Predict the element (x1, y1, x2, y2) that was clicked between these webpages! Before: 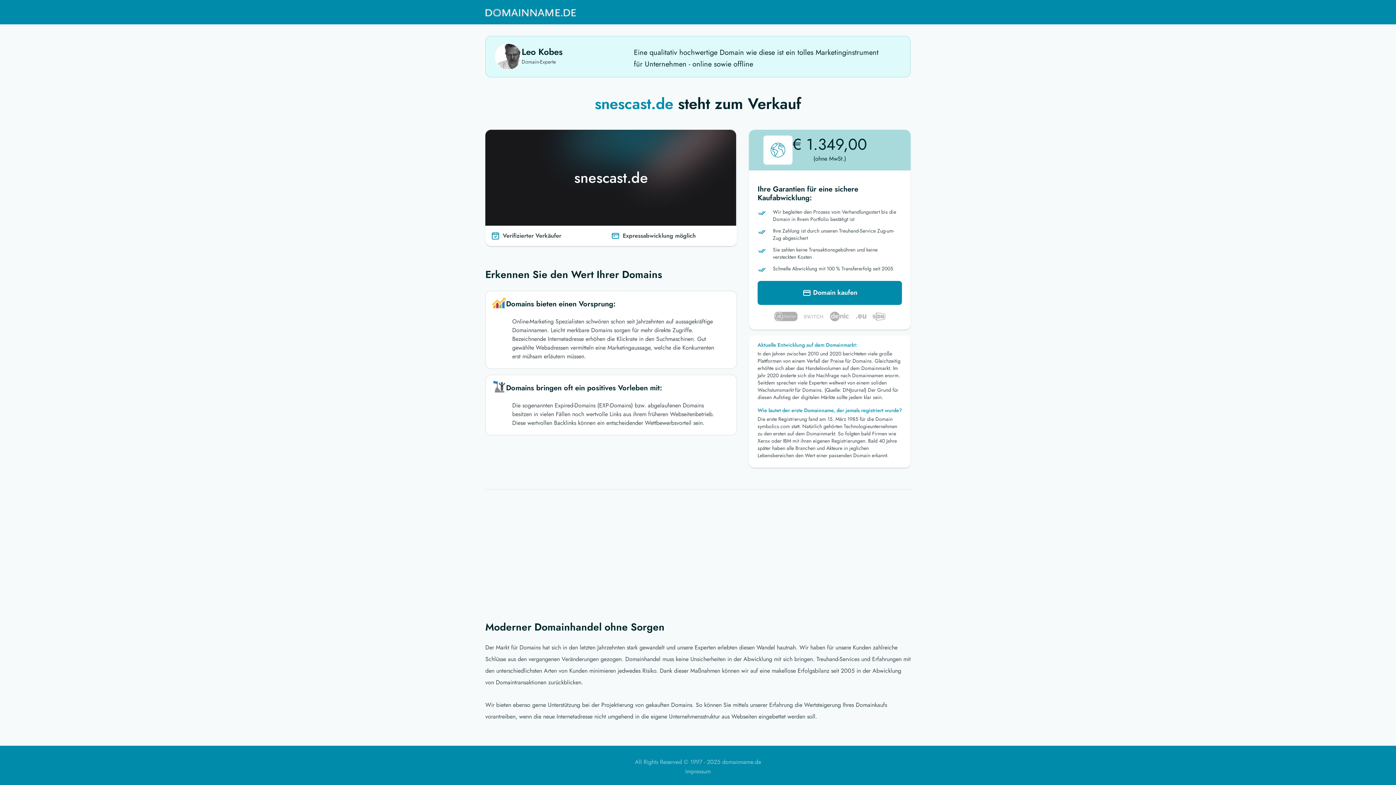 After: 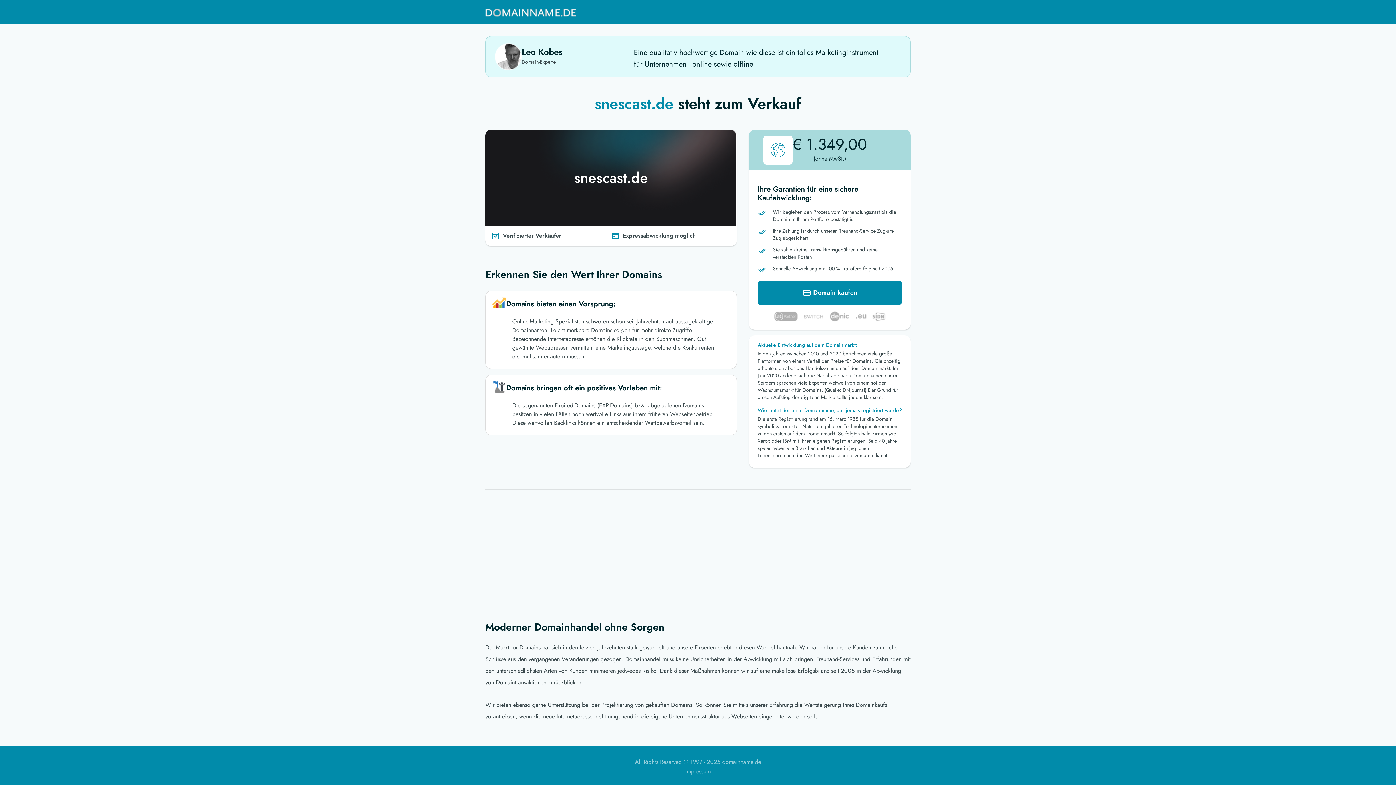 Action: bbox: (485, 3, 576, 21)